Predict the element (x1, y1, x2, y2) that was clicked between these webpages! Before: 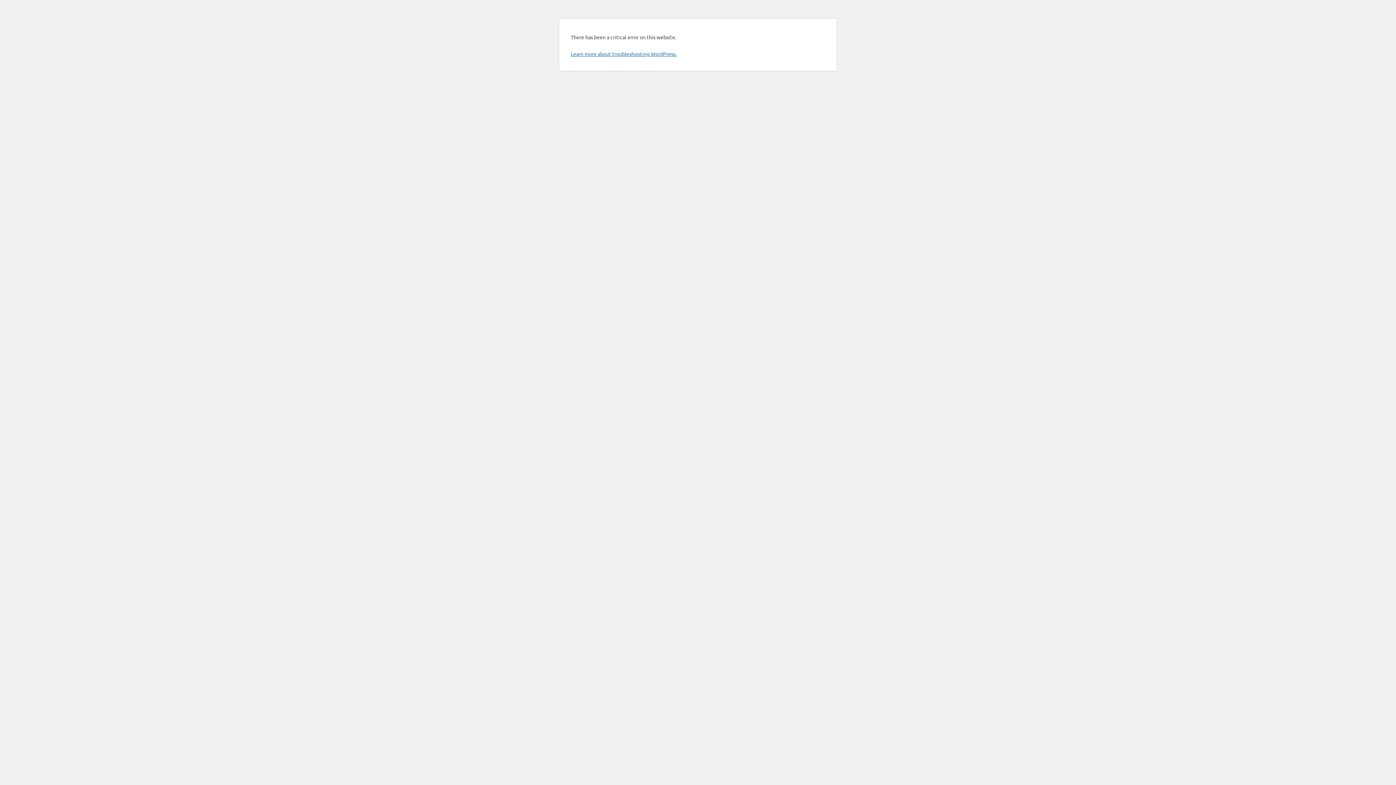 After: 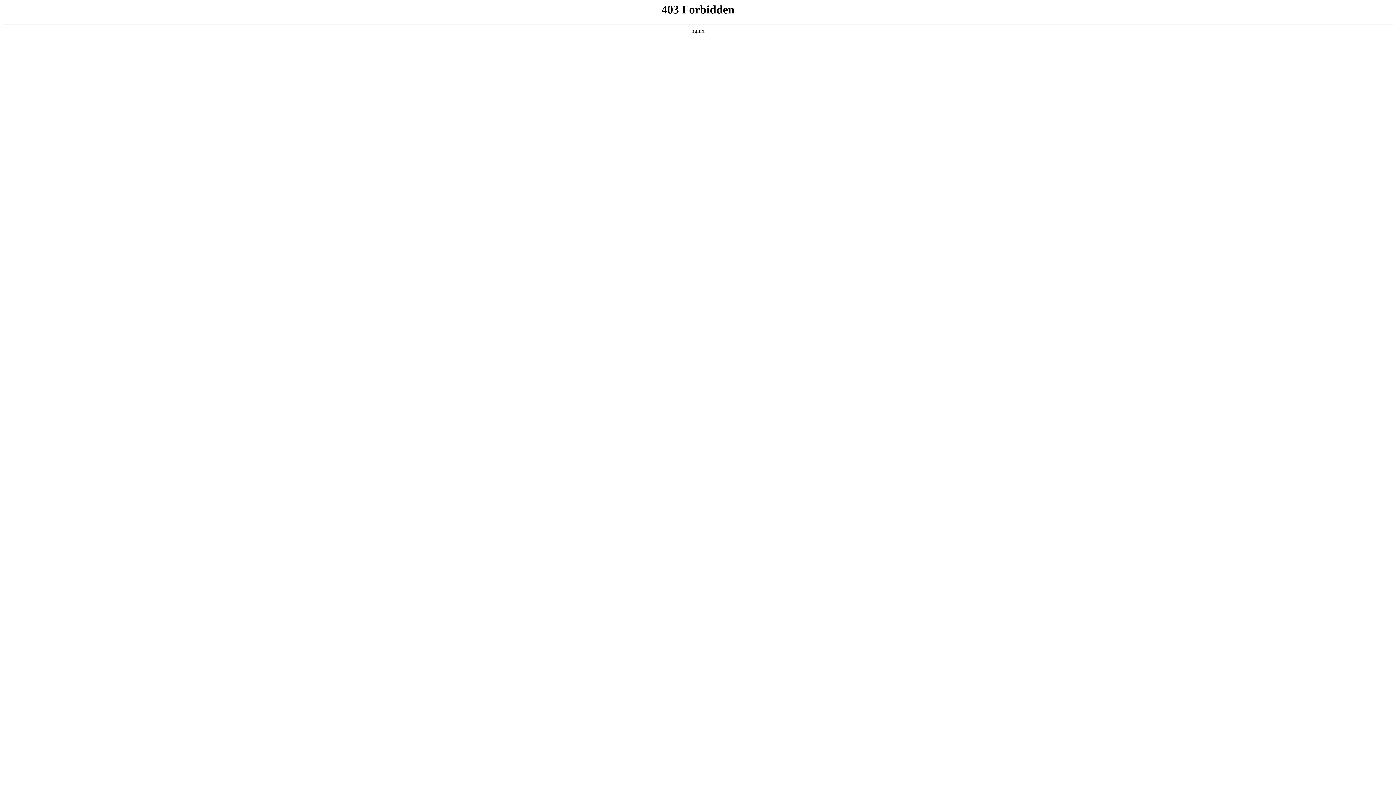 Action: label: Learn more about troubleshooting WordPress. bbox: (570, 50, 676, 57)